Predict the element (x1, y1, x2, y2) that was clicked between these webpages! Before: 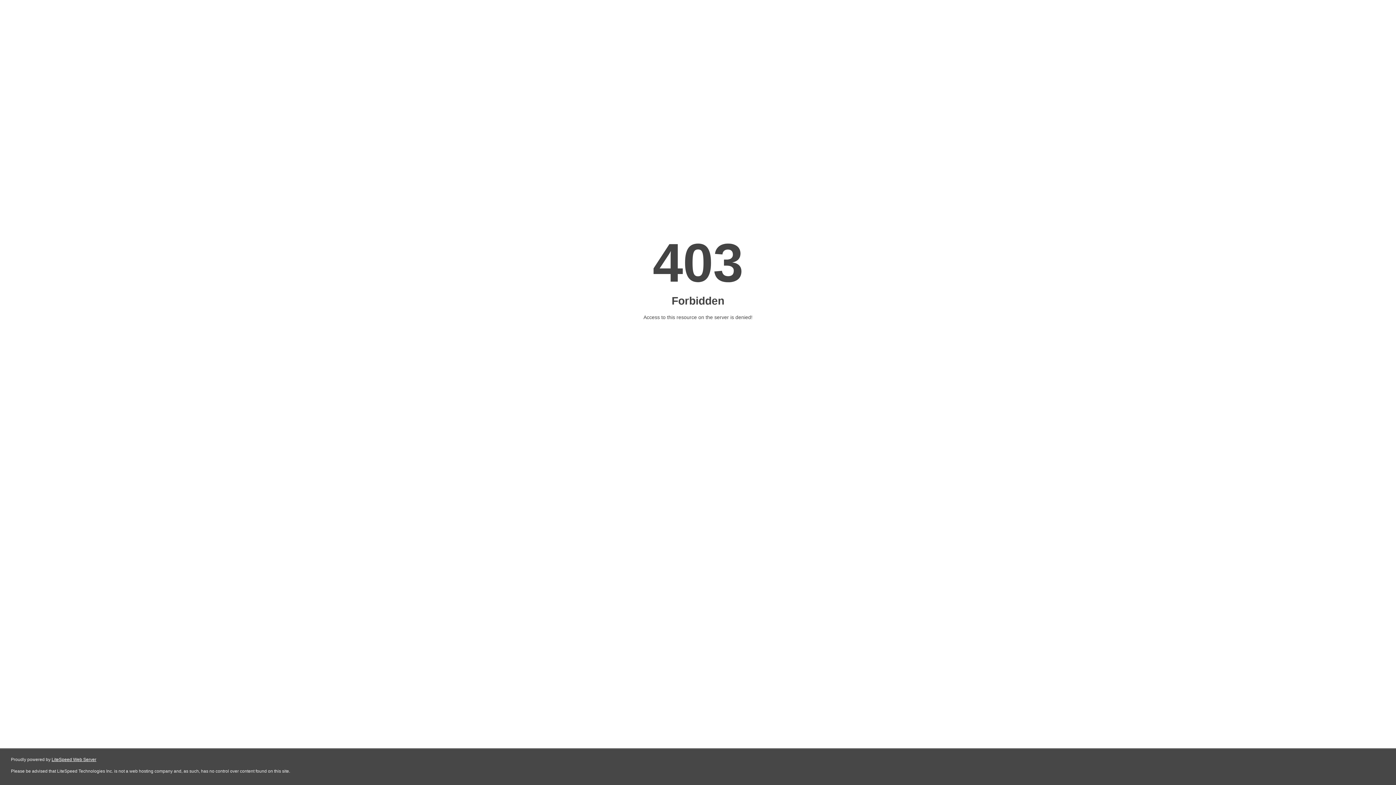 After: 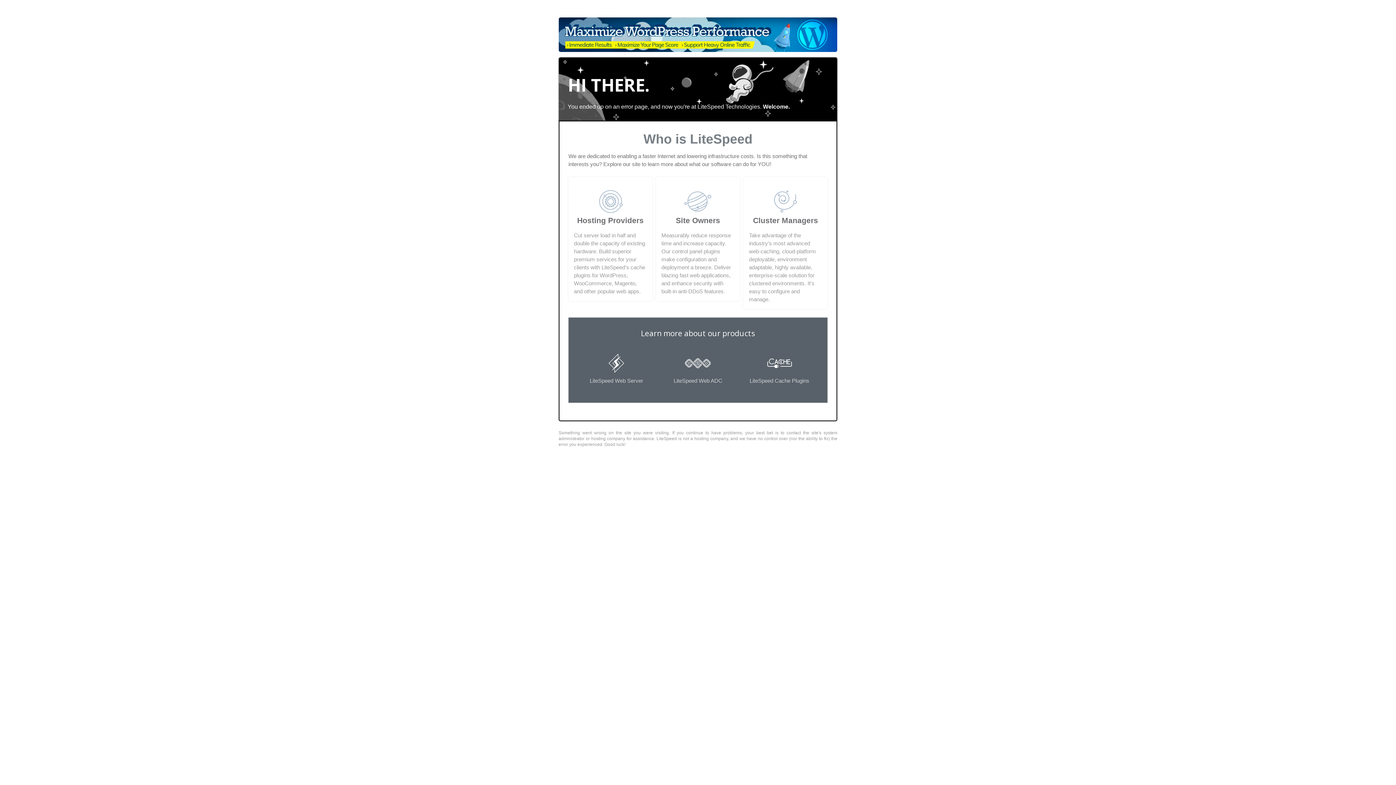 Action: label: LiteSpeed Web Server bbox: (51, 757, 96, 762)